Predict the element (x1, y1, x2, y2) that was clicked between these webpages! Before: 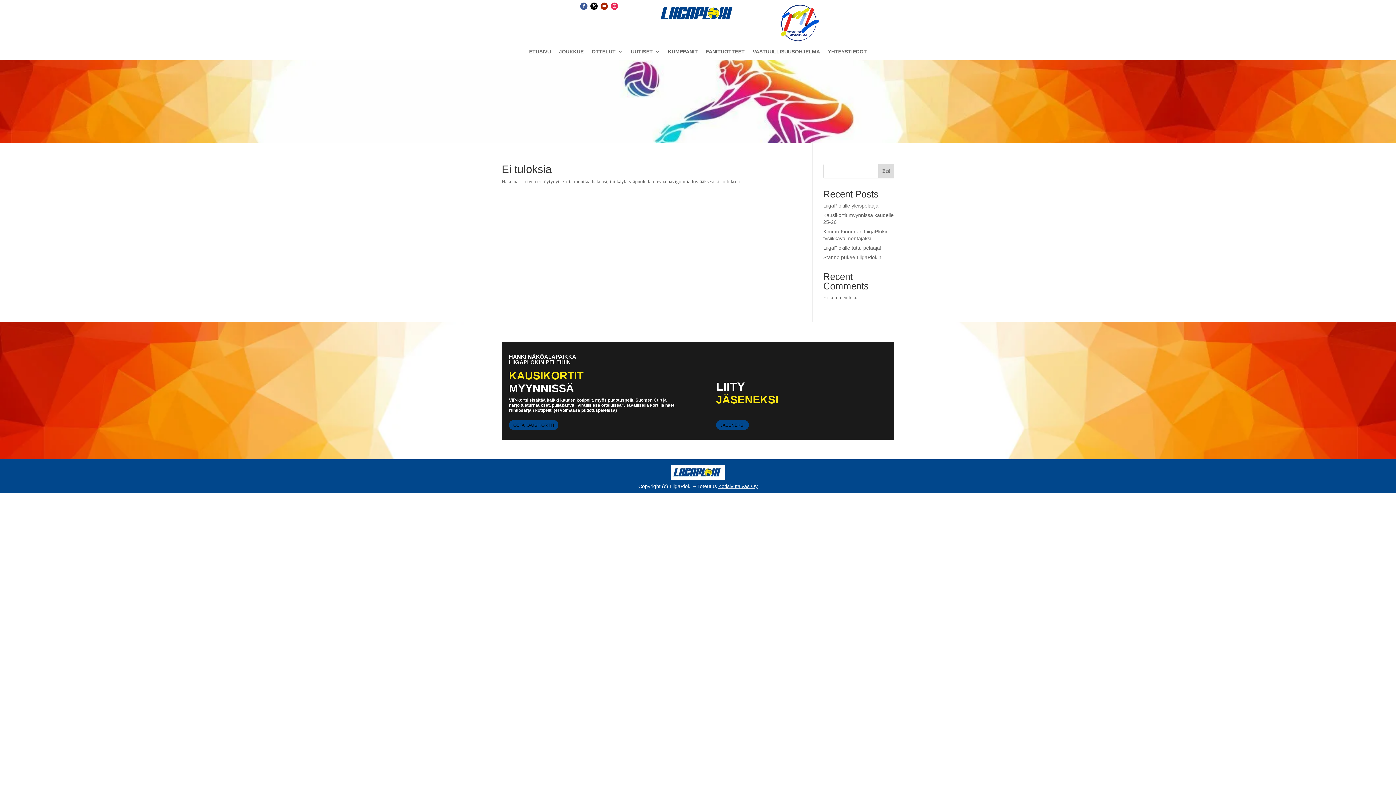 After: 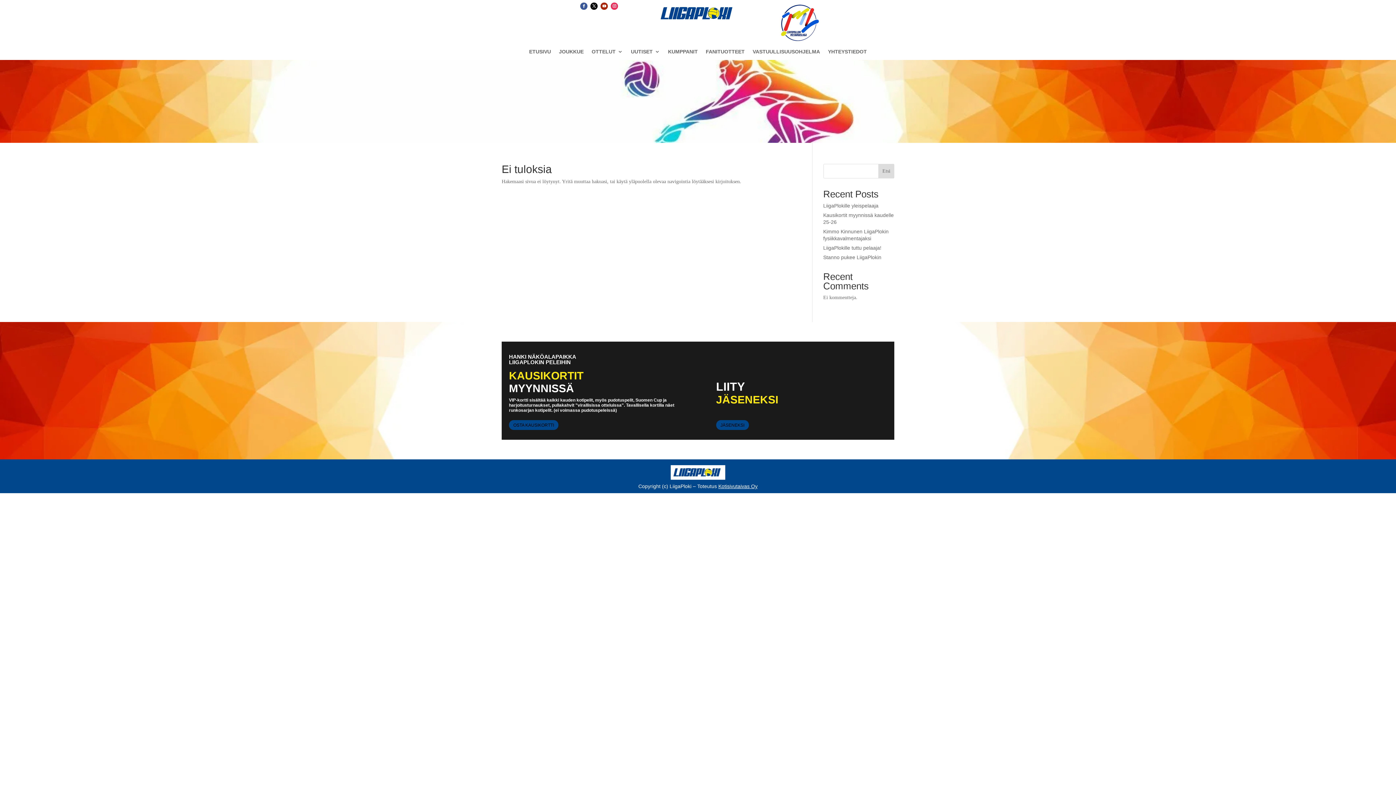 Action: label: Kotisivutaivas Oy bbox: (718, 483, 757, 489)